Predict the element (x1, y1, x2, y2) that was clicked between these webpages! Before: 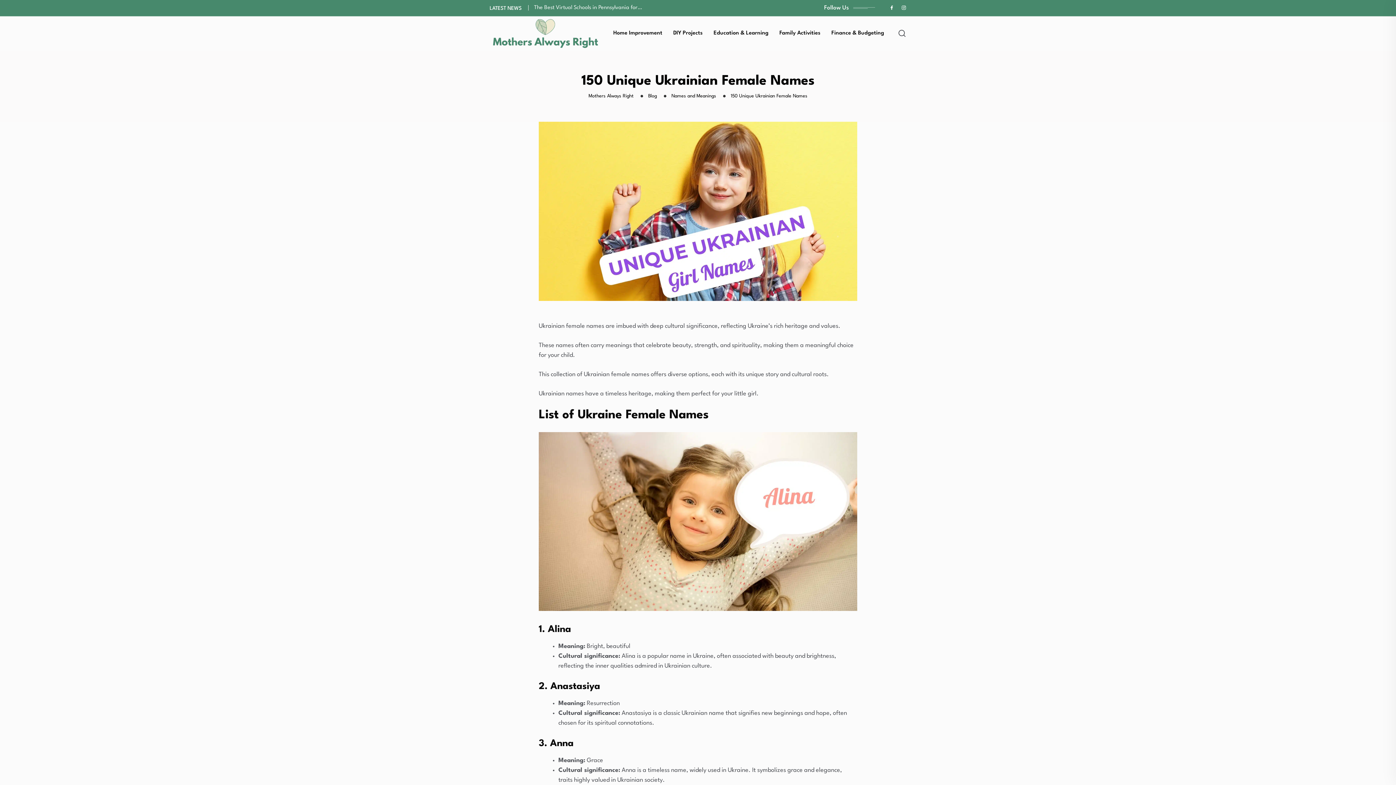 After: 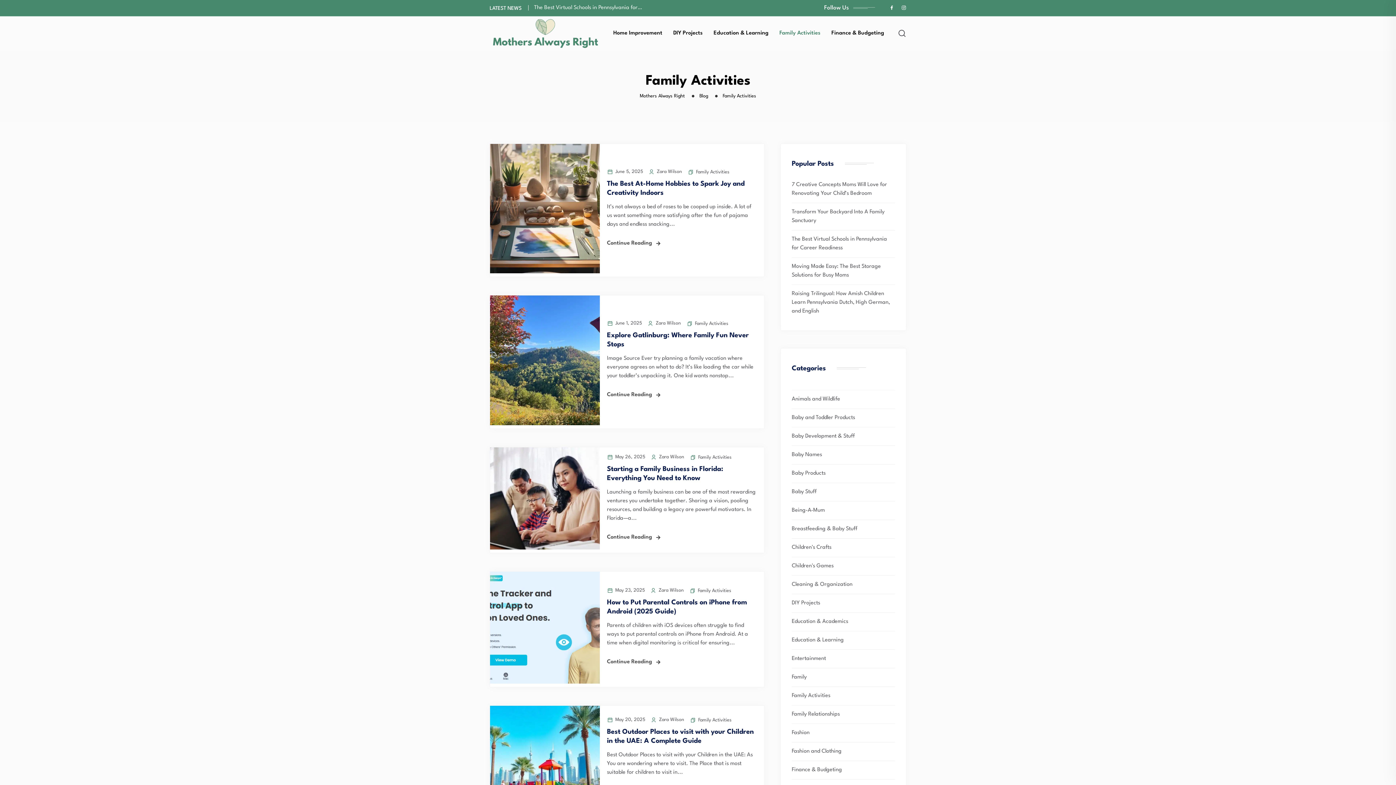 Action: label: Family Activities bbox: (774, 29, 825, 37)